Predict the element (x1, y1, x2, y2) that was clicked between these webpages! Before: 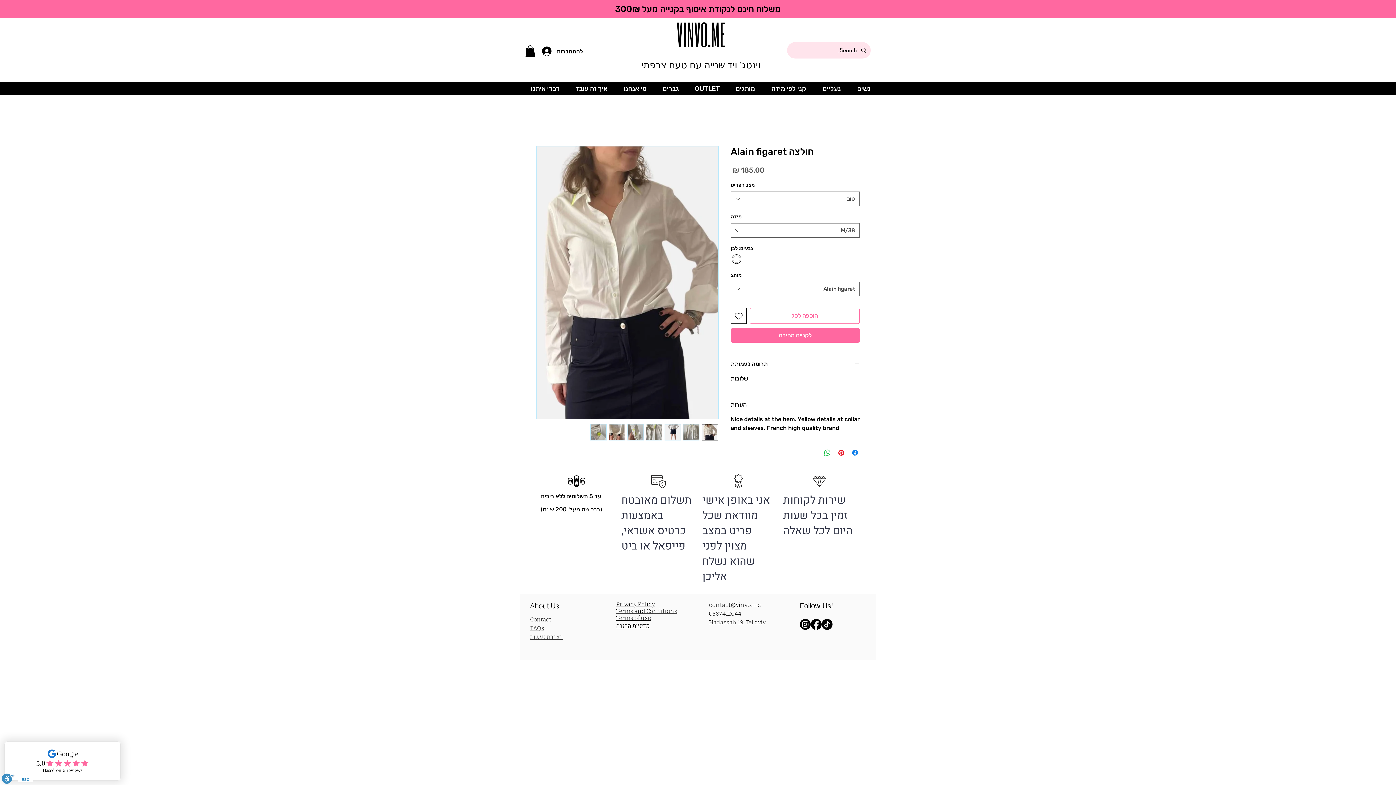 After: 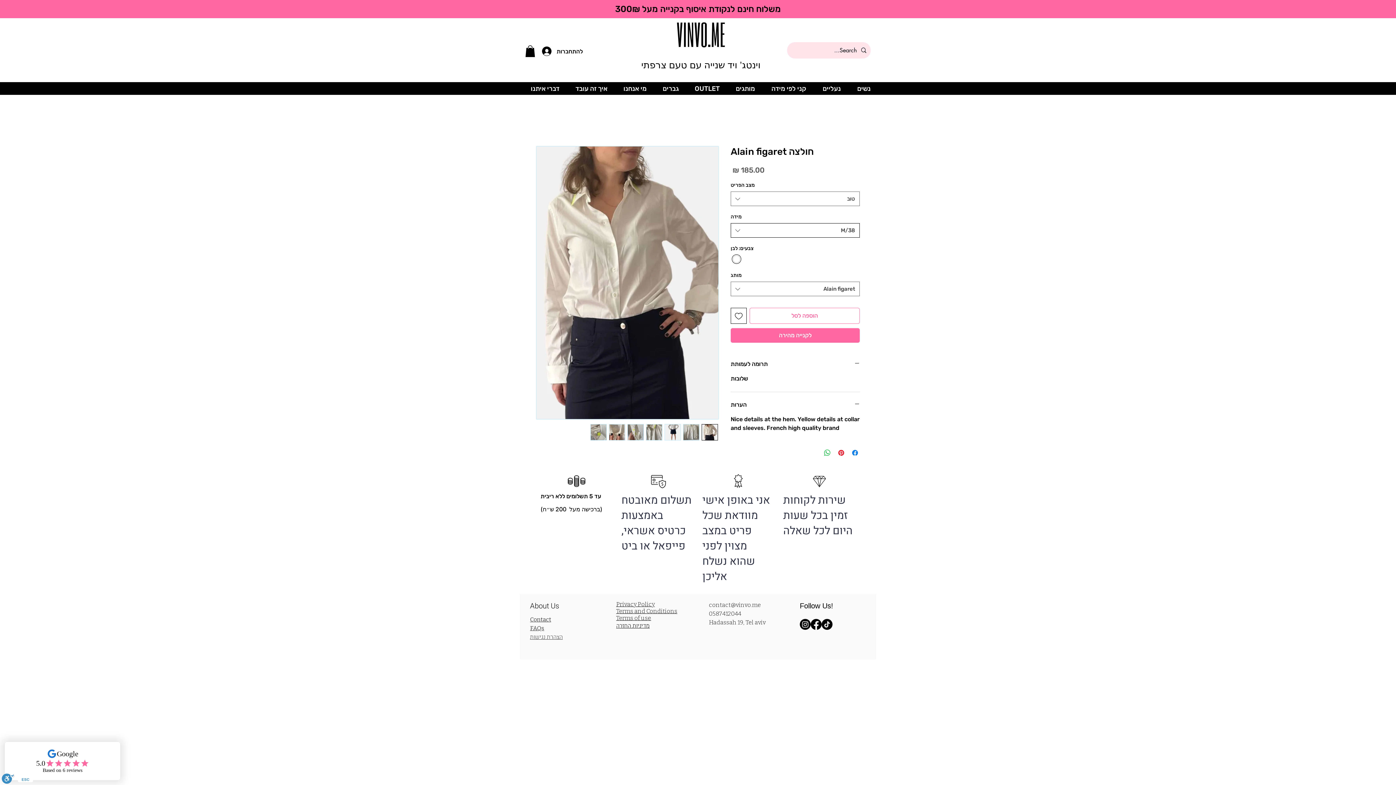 Action: bbox: (730, 223, 860, 237) label: 38/M